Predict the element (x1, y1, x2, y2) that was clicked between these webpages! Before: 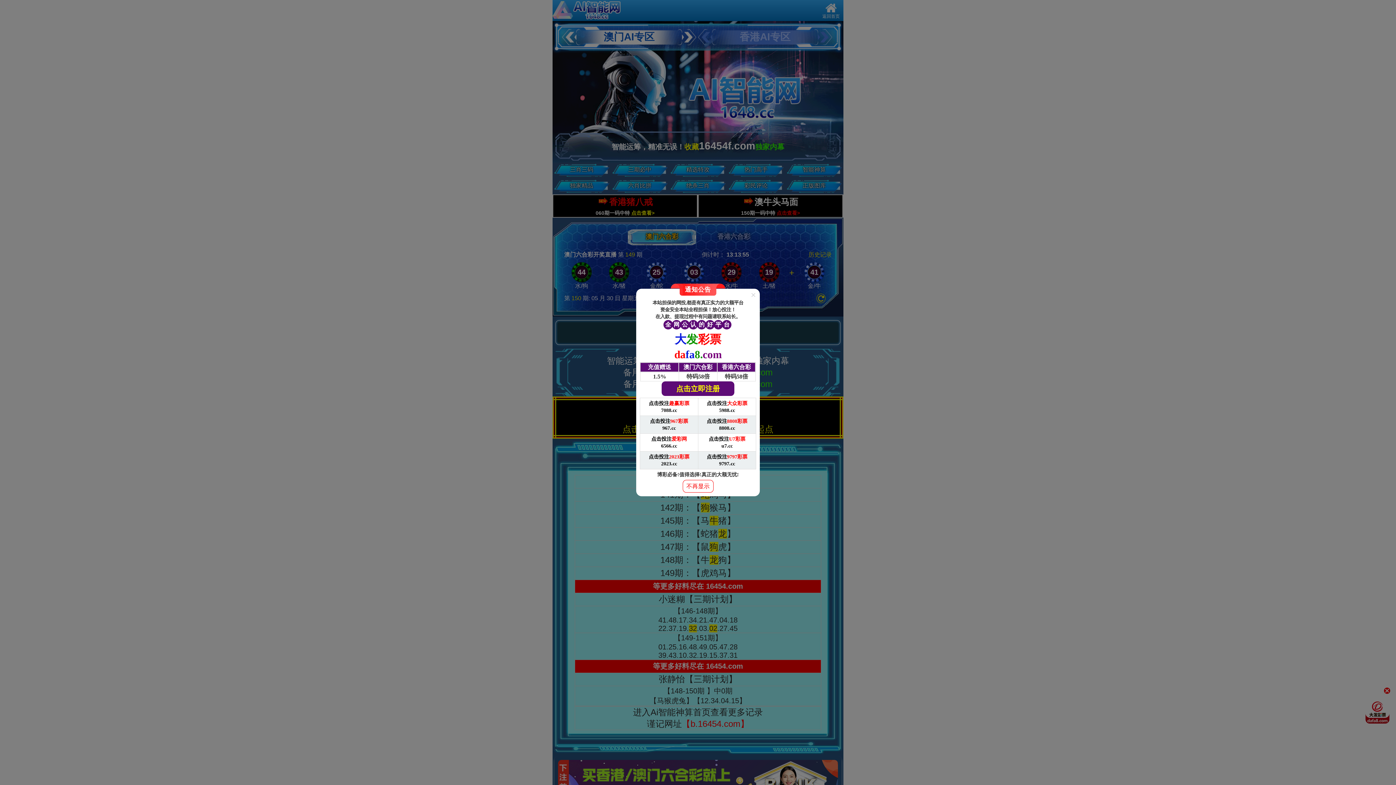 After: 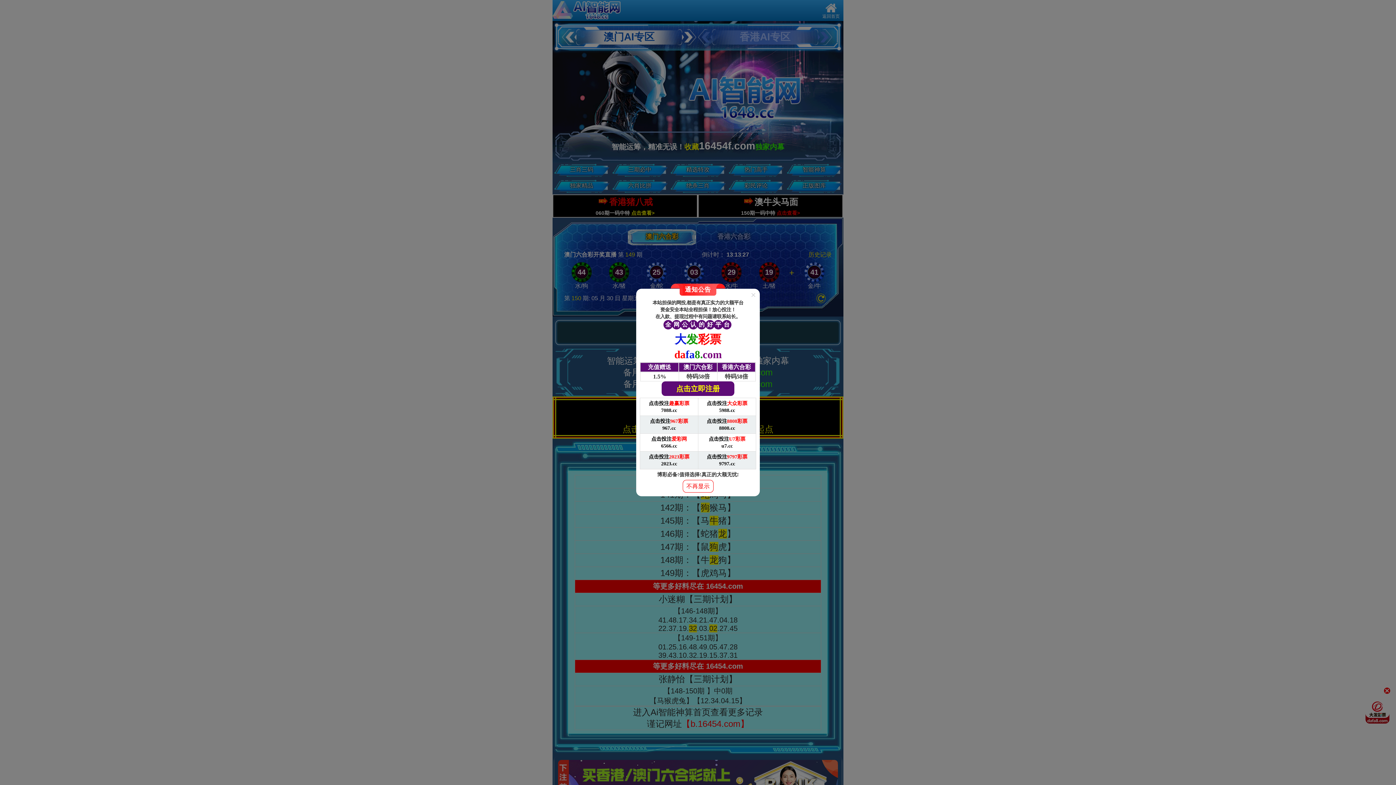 Action: label: 点击投注2023彩票

2023.cc bbox: (640, 451, 698, 469)